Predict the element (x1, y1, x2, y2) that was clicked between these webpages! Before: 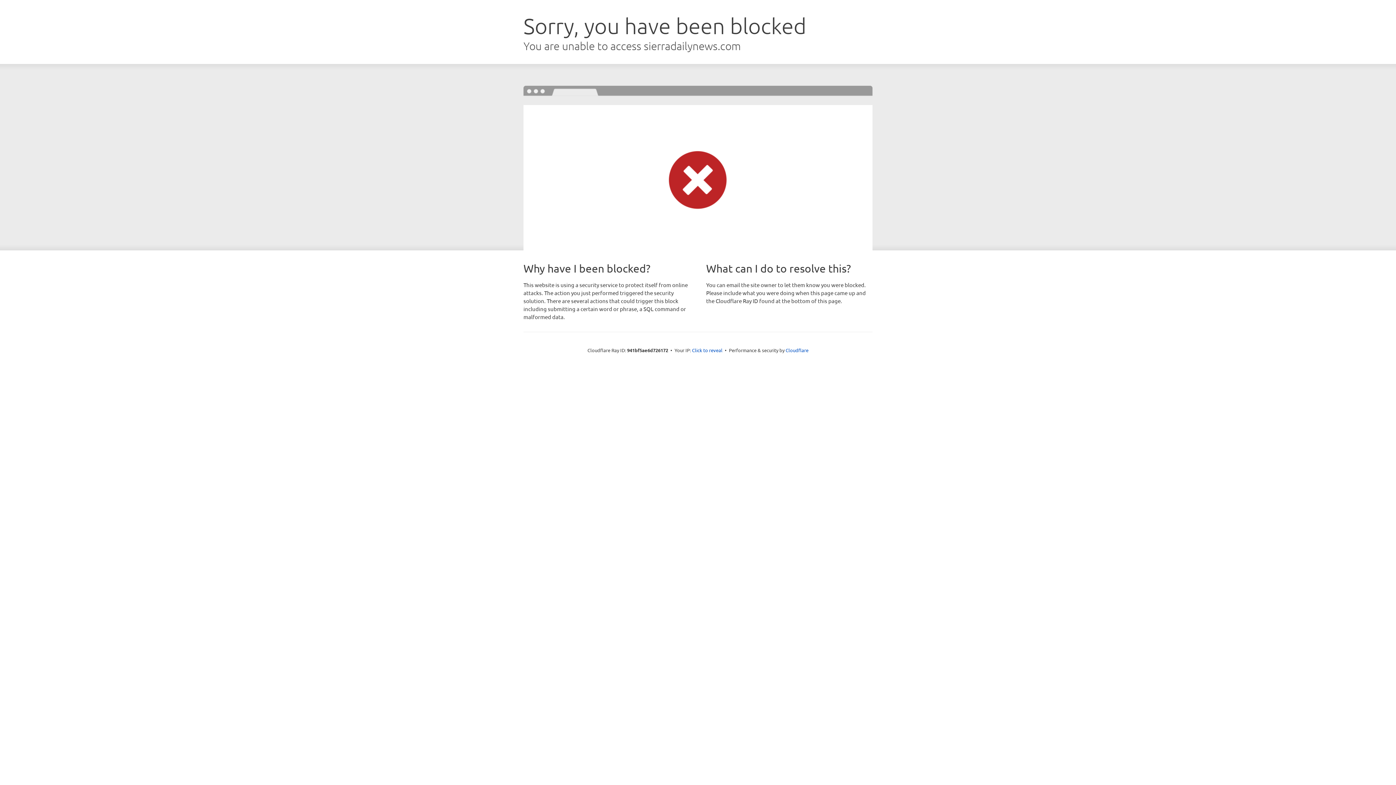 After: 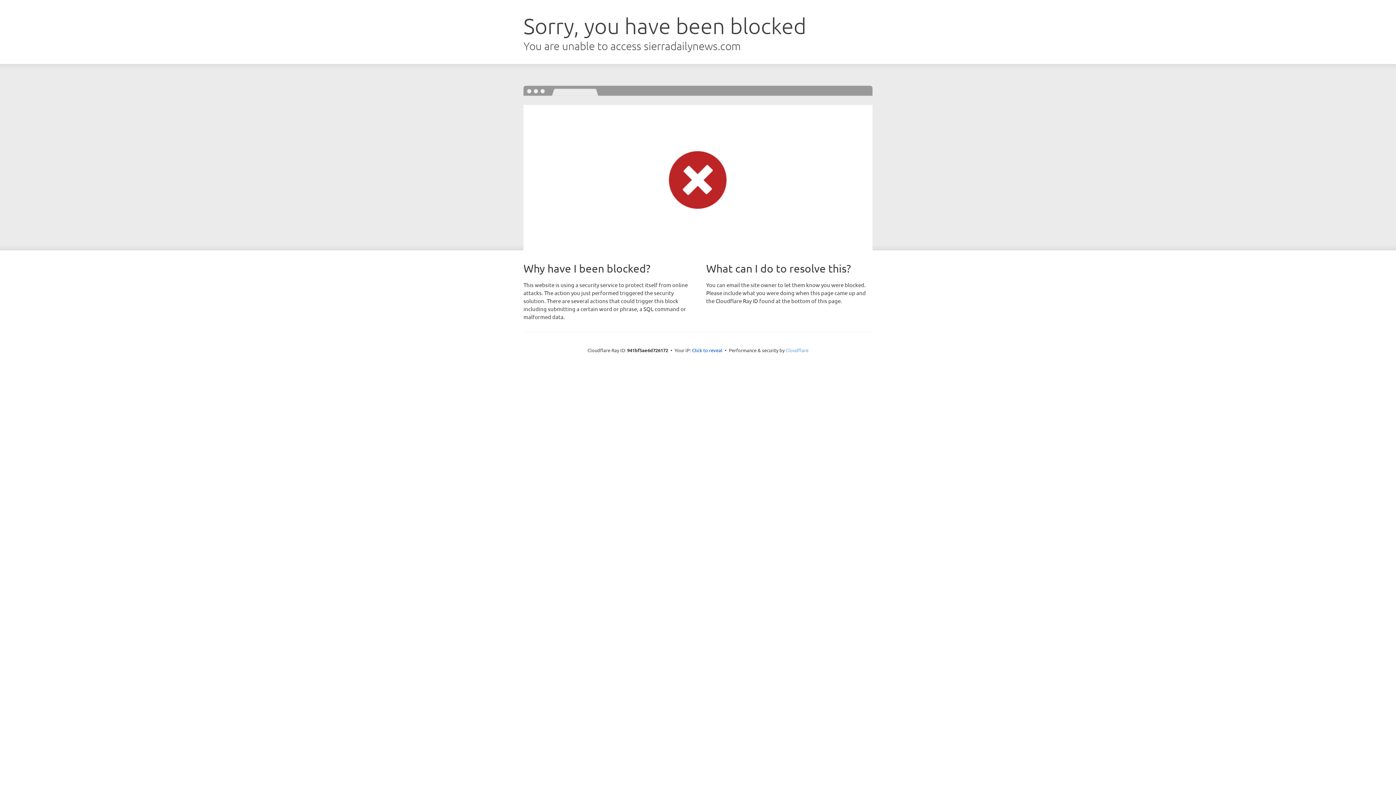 Action: bbox: (785, 347, 808, 353) label: Cloudflare